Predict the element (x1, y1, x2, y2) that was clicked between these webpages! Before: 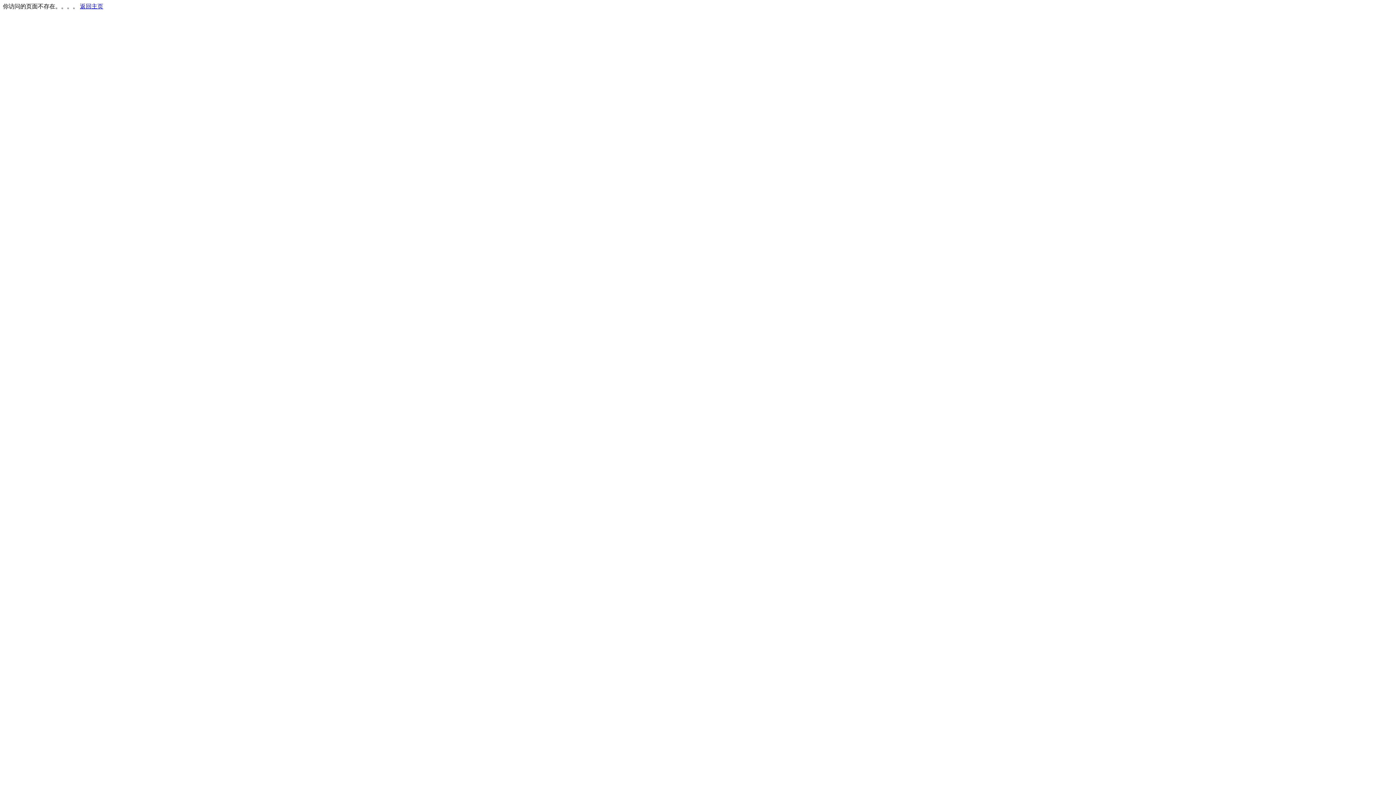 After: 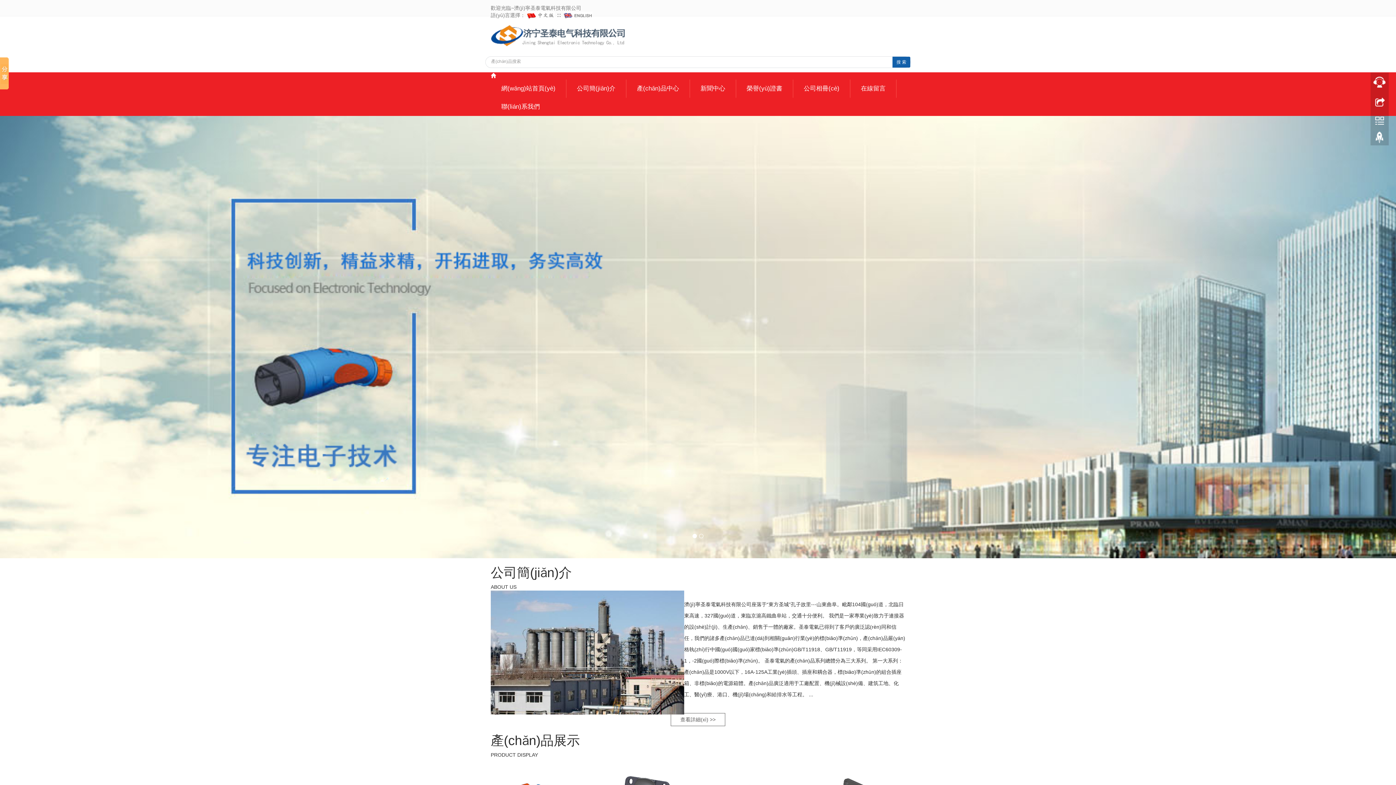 Action: bbox: (80, 3, 103, 9) label: 返回主页